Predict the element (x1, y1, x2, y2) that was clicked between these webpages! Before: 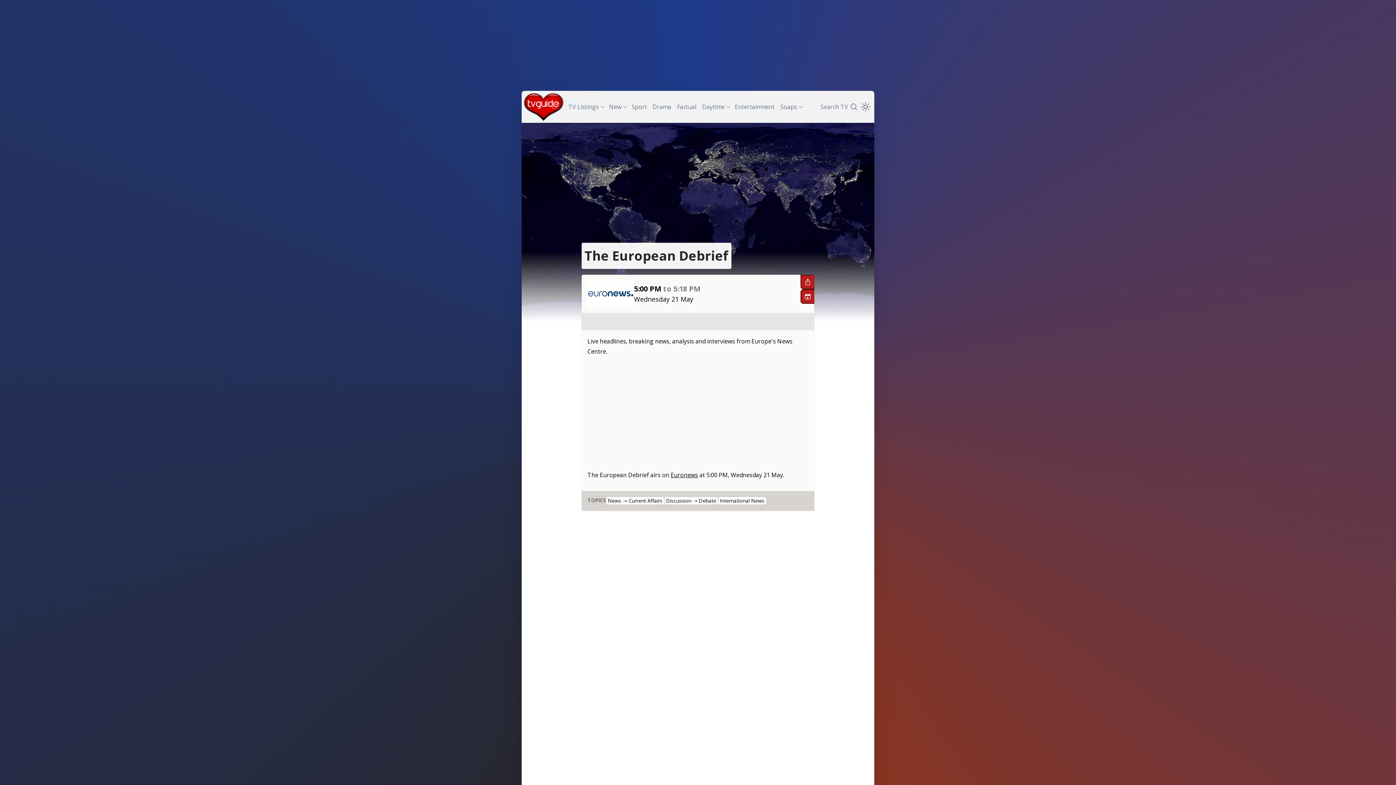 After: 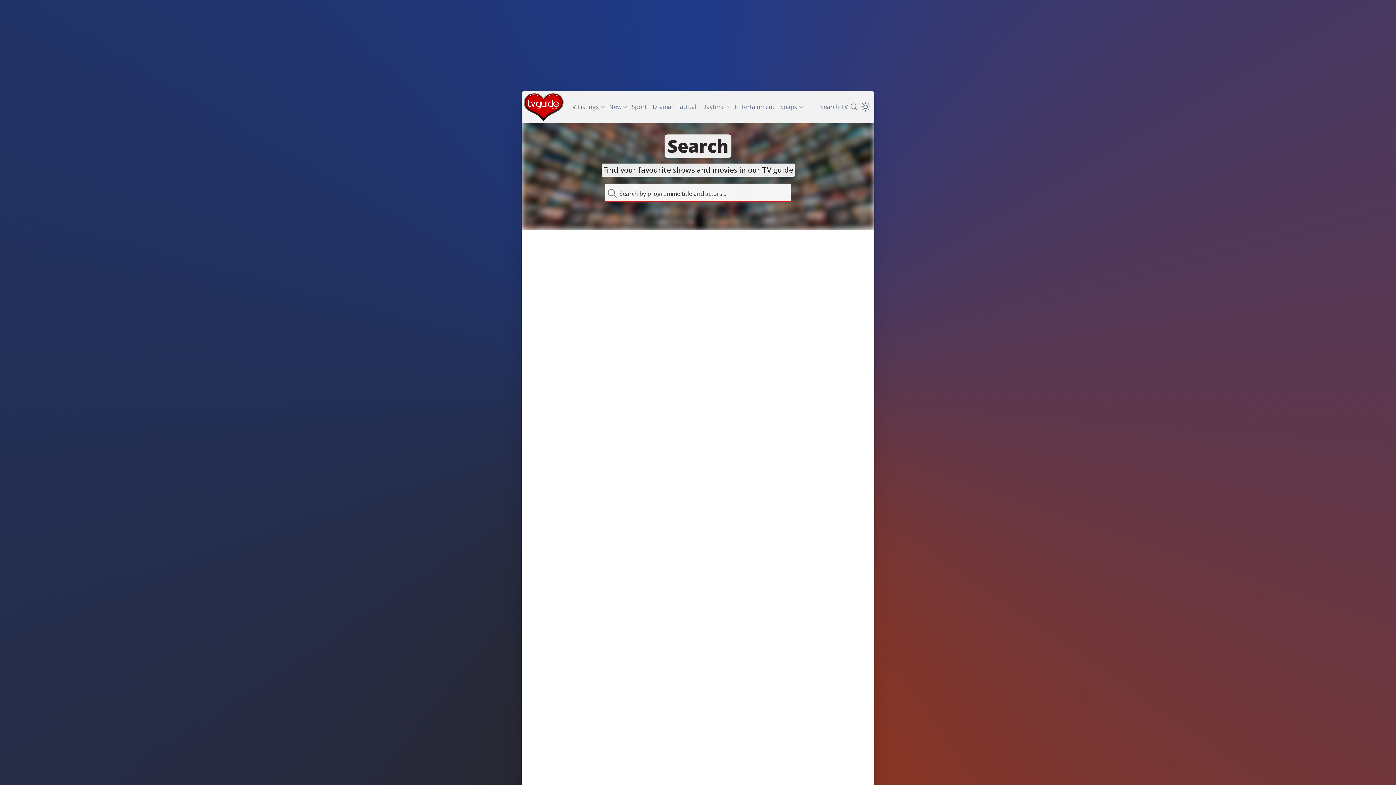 Action: label: Search TV
Search TV Guide bbox: (817, 101, 860, 112)